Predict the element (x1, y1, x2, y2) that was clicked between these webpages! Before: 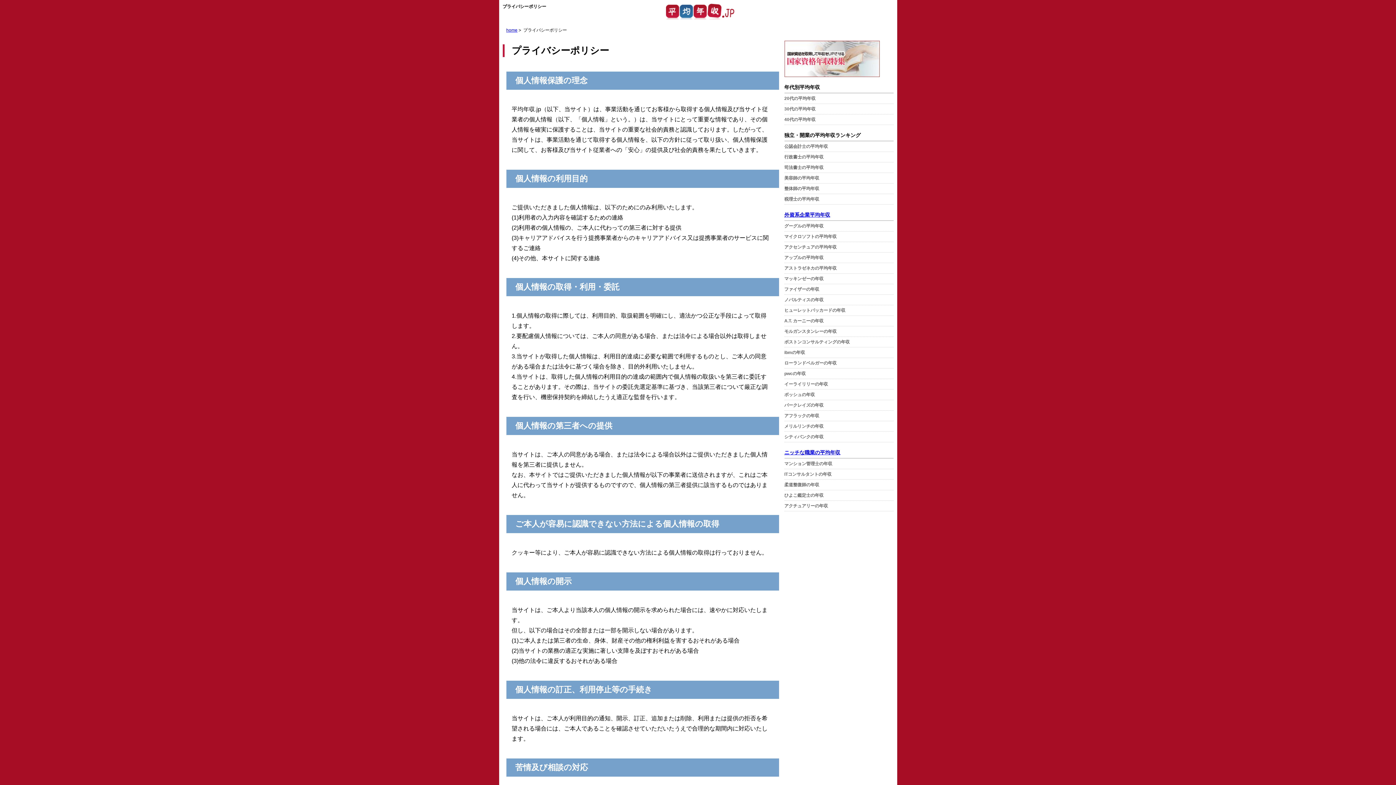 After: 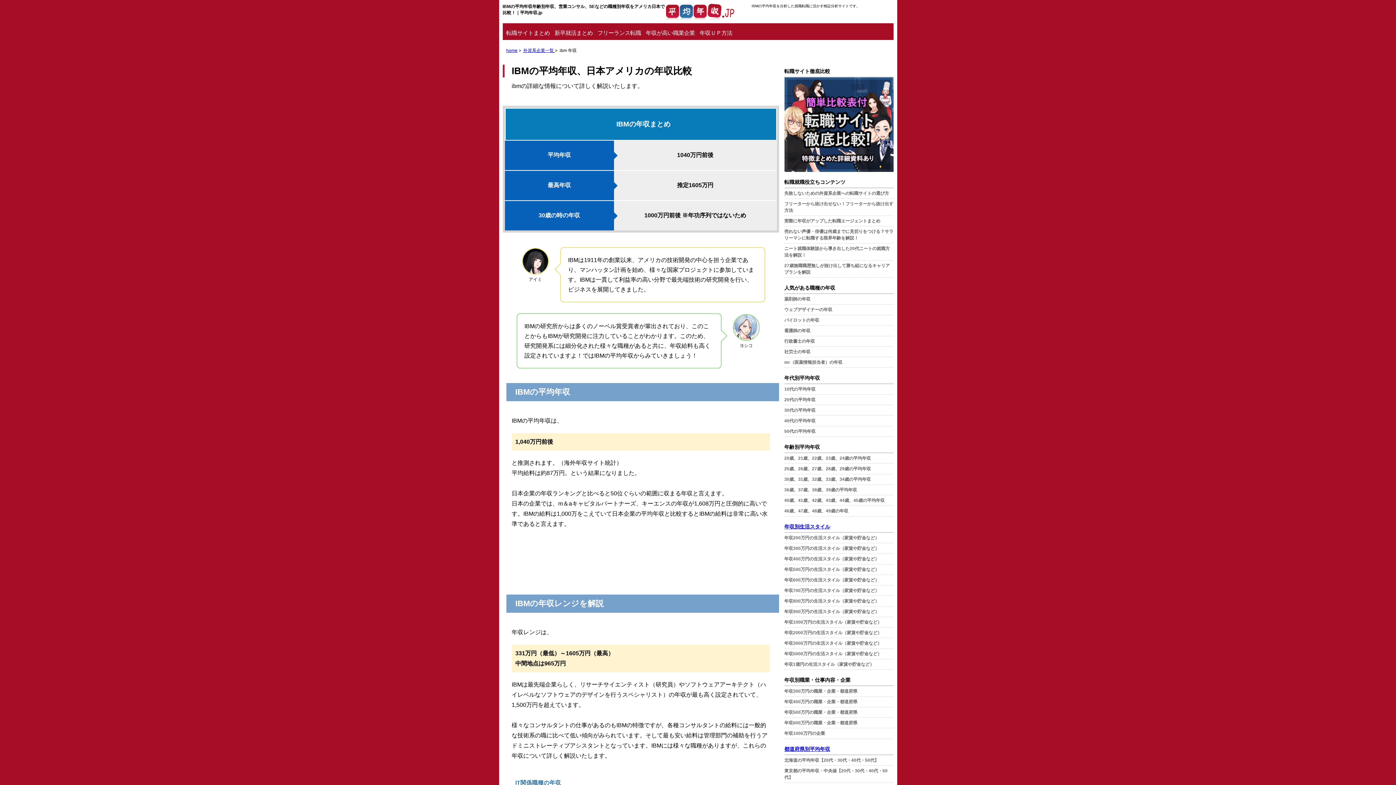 Action: bbox: (784, 350, 805, 355) label: ibmの年収